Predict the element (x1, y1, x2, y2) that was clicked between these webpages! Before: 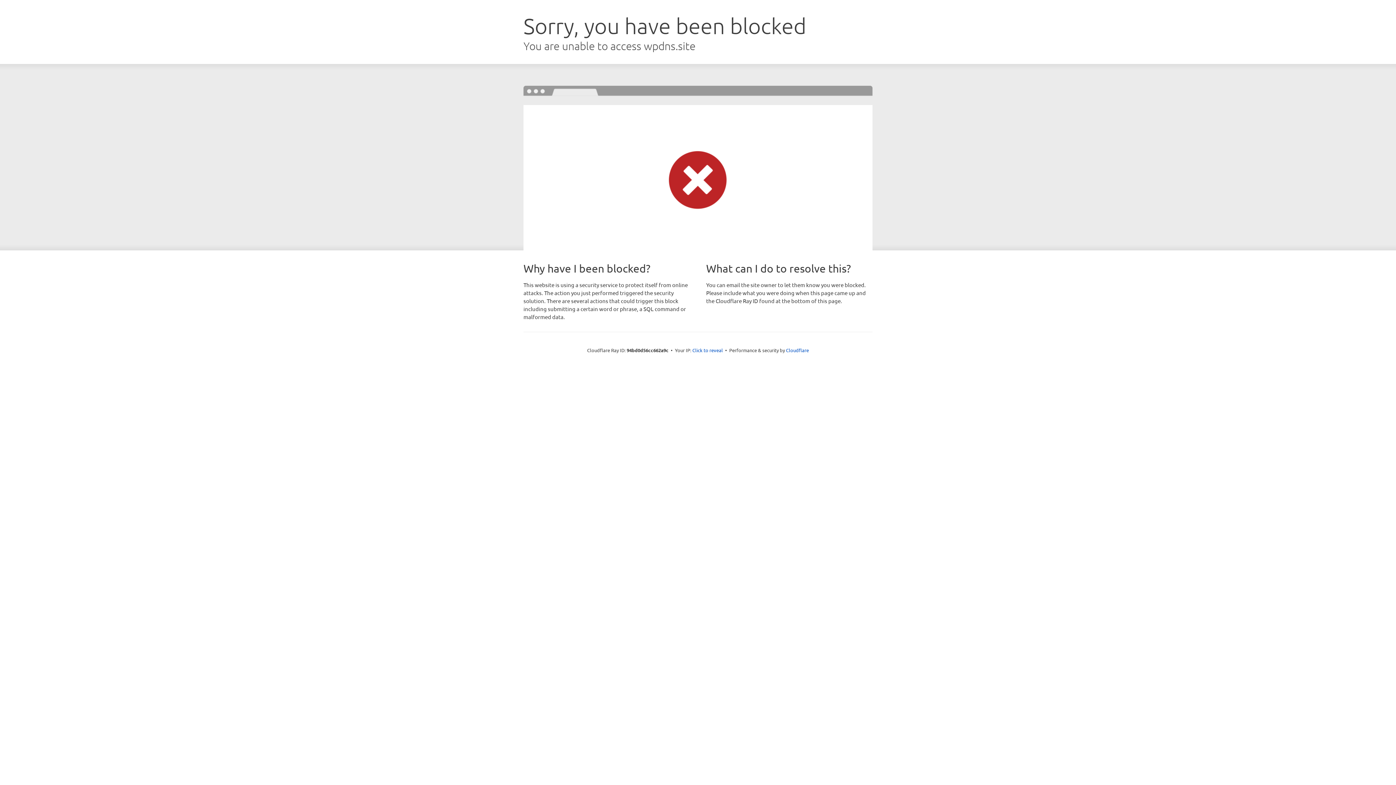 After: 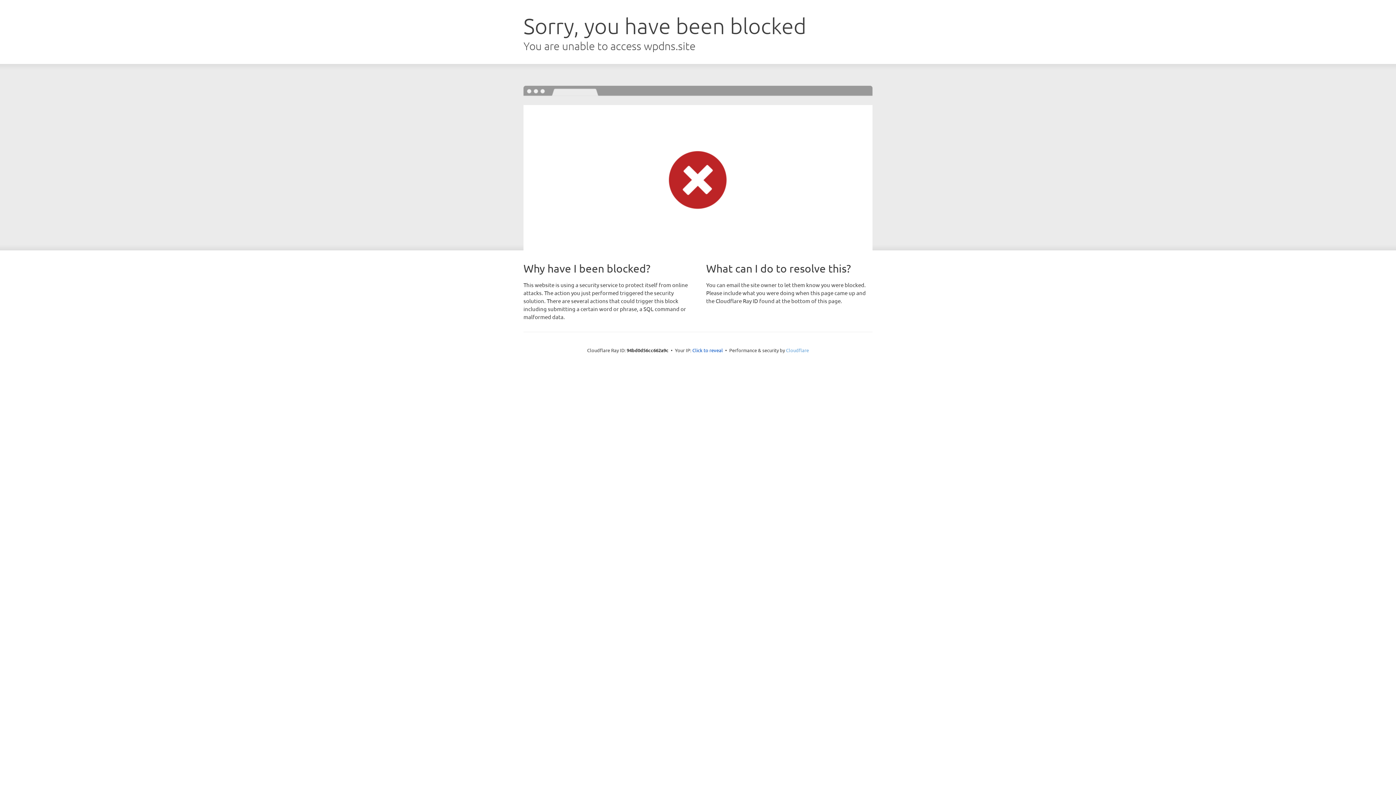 Action: bbox: (786, 347, 809, 353) label: Cloudflare